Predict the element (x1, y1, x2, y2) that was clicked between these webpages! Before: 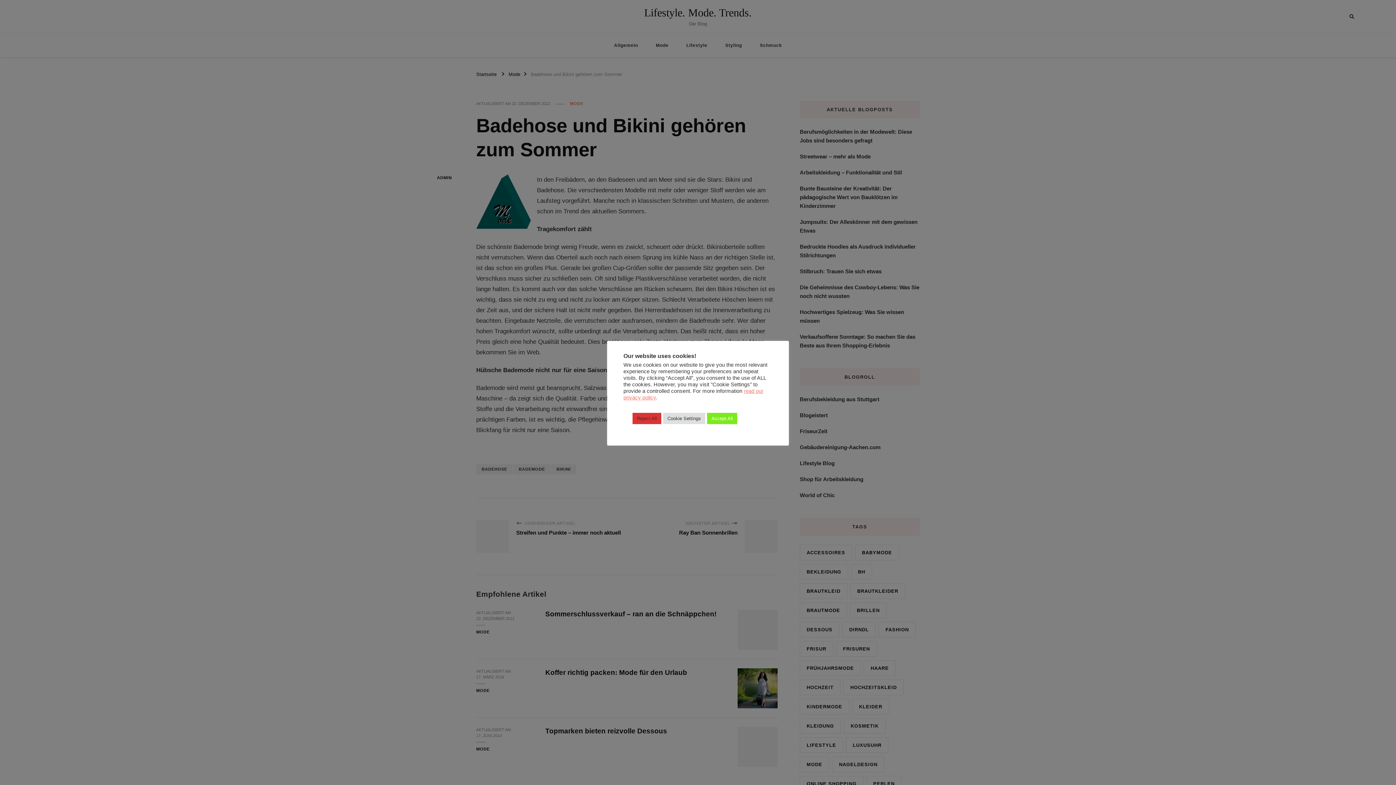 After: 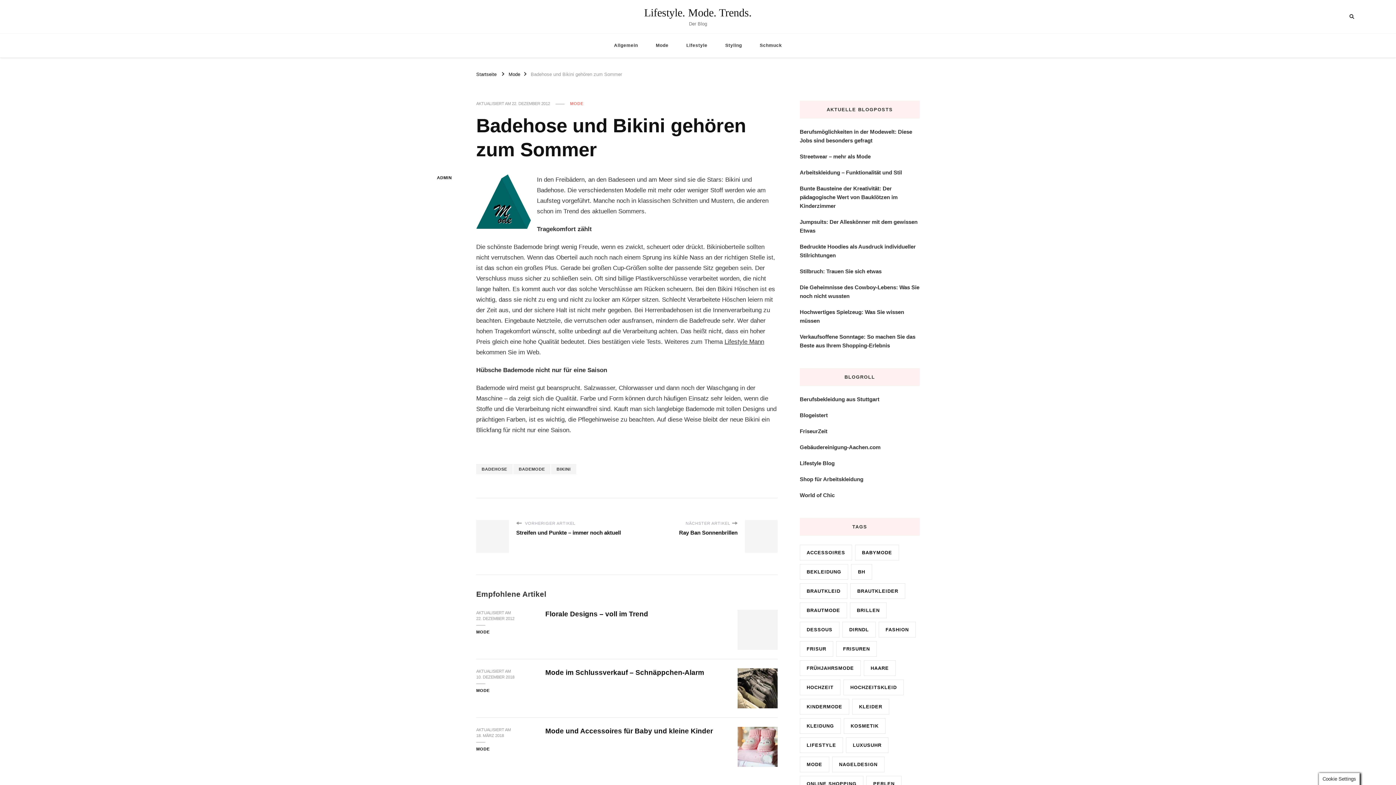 Action: label: Accept All bbox: (707, 412, 737, 424)